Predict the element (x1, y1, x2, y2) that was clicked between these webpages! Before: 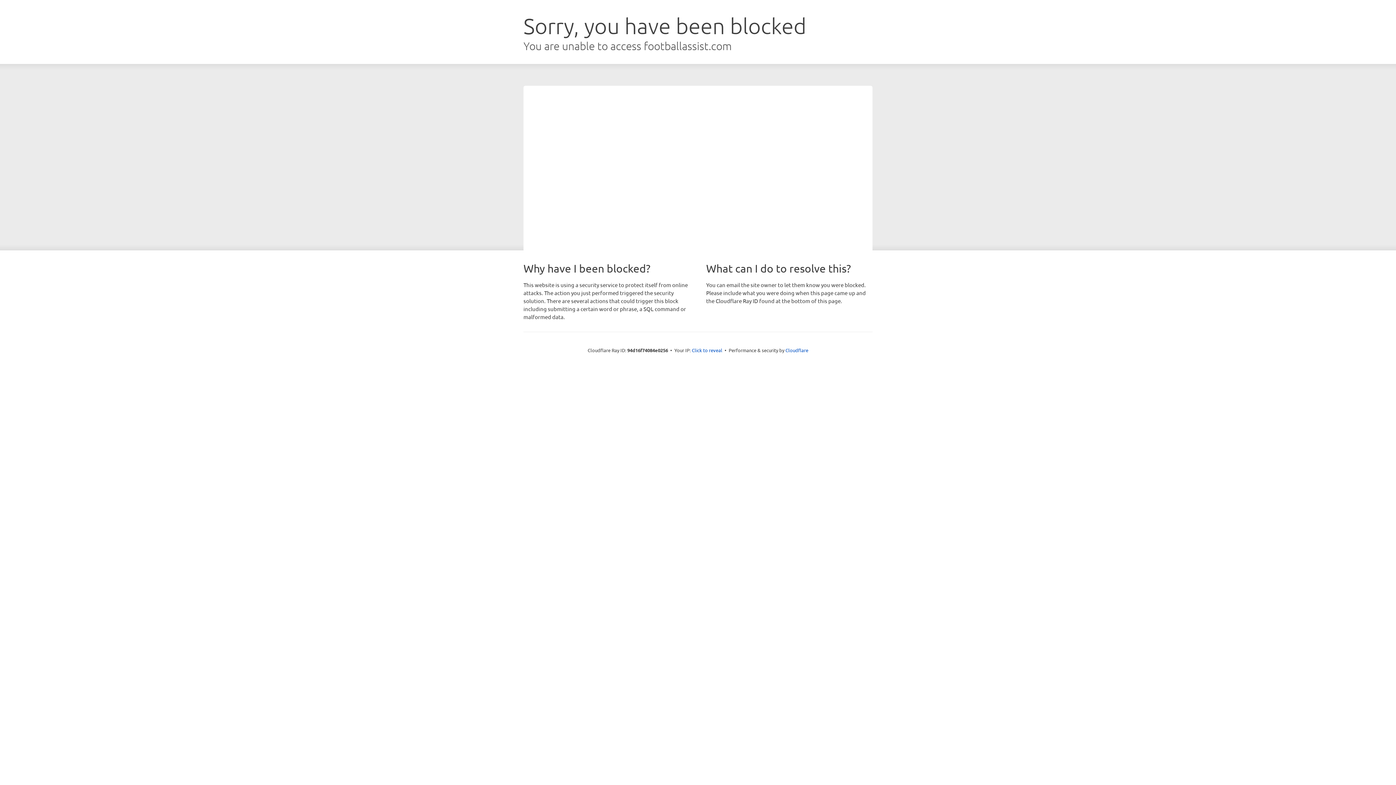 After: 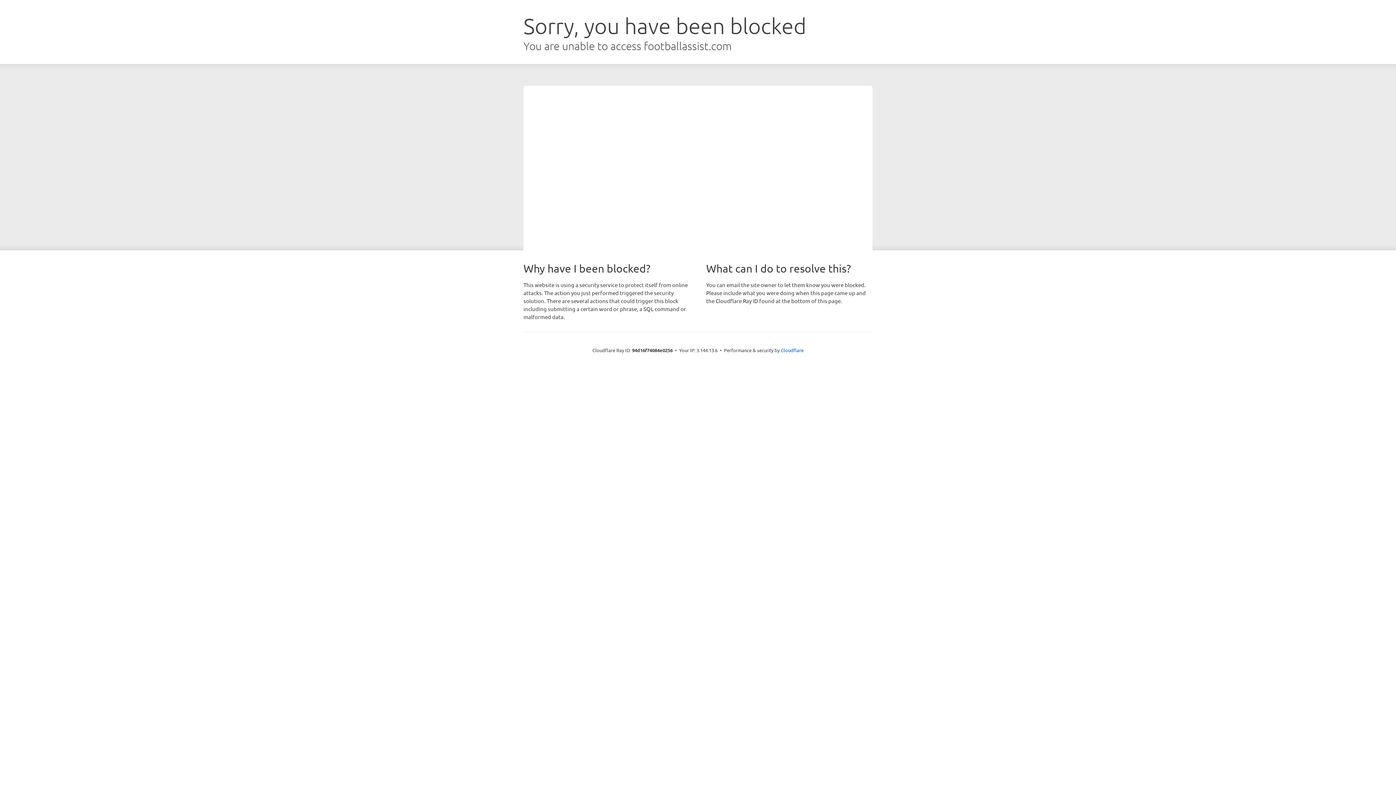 Action: label: Click to reveal bbox: (692, 346, 722, 353)